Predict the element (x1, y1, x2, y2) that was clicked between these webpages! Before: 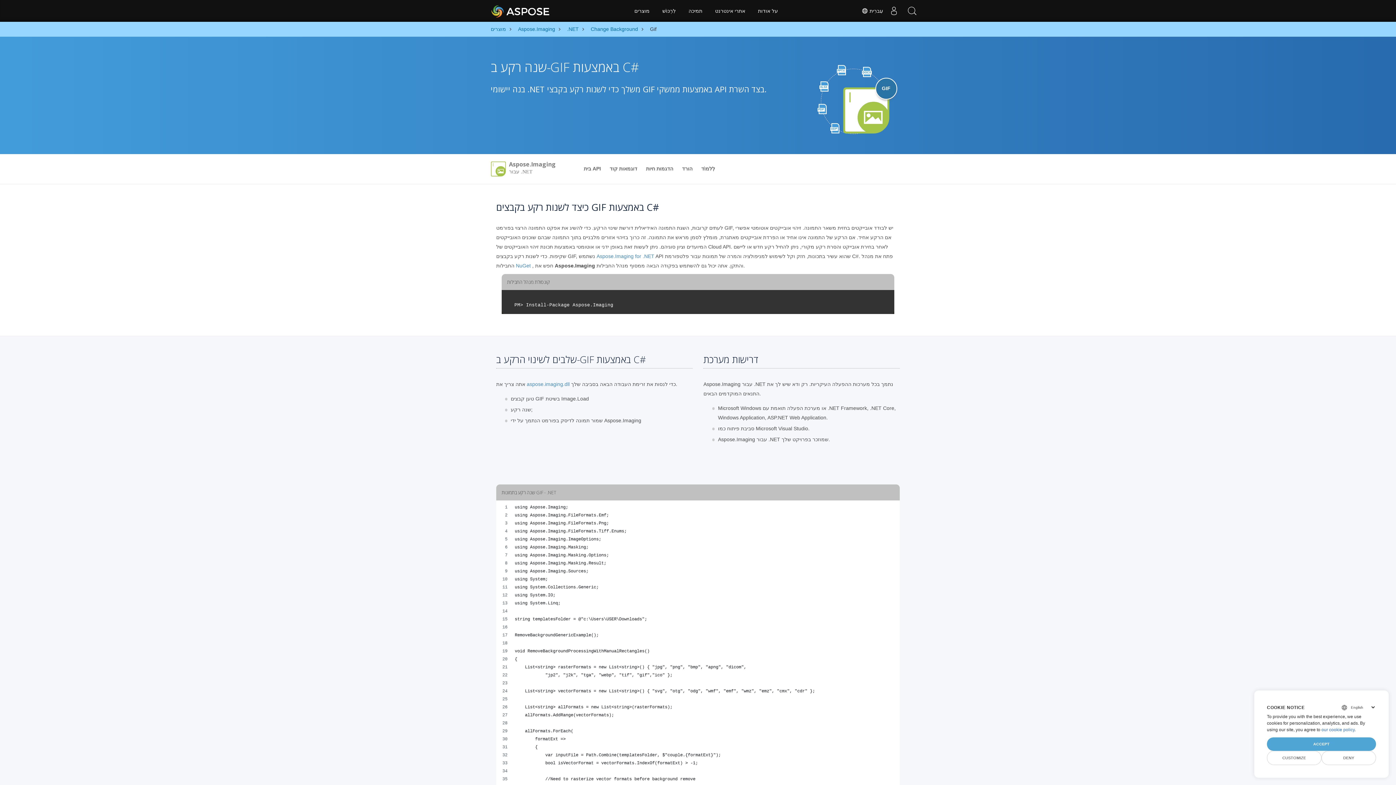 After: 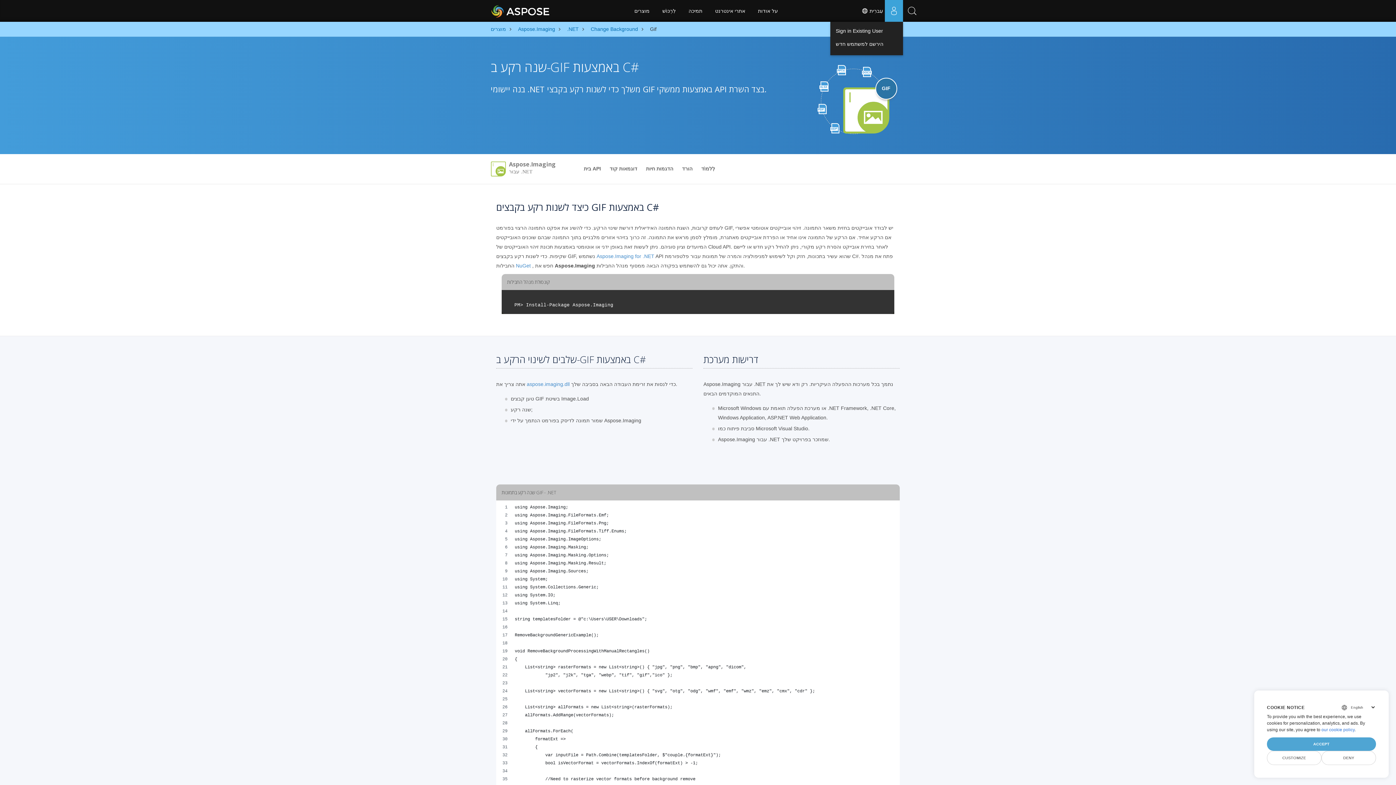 Action: bbox: (885, 0, 903, 21) label: מִשׁתַמֵשׁ